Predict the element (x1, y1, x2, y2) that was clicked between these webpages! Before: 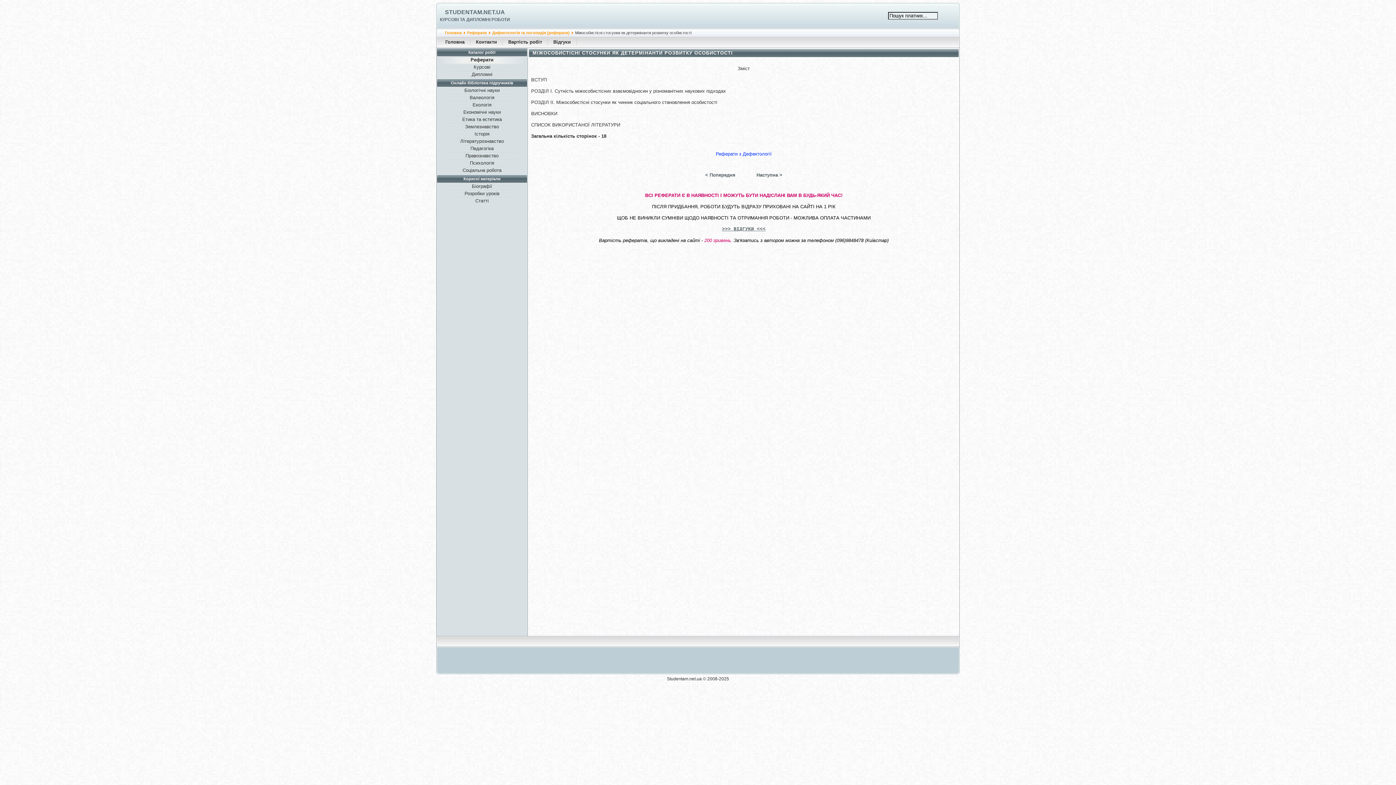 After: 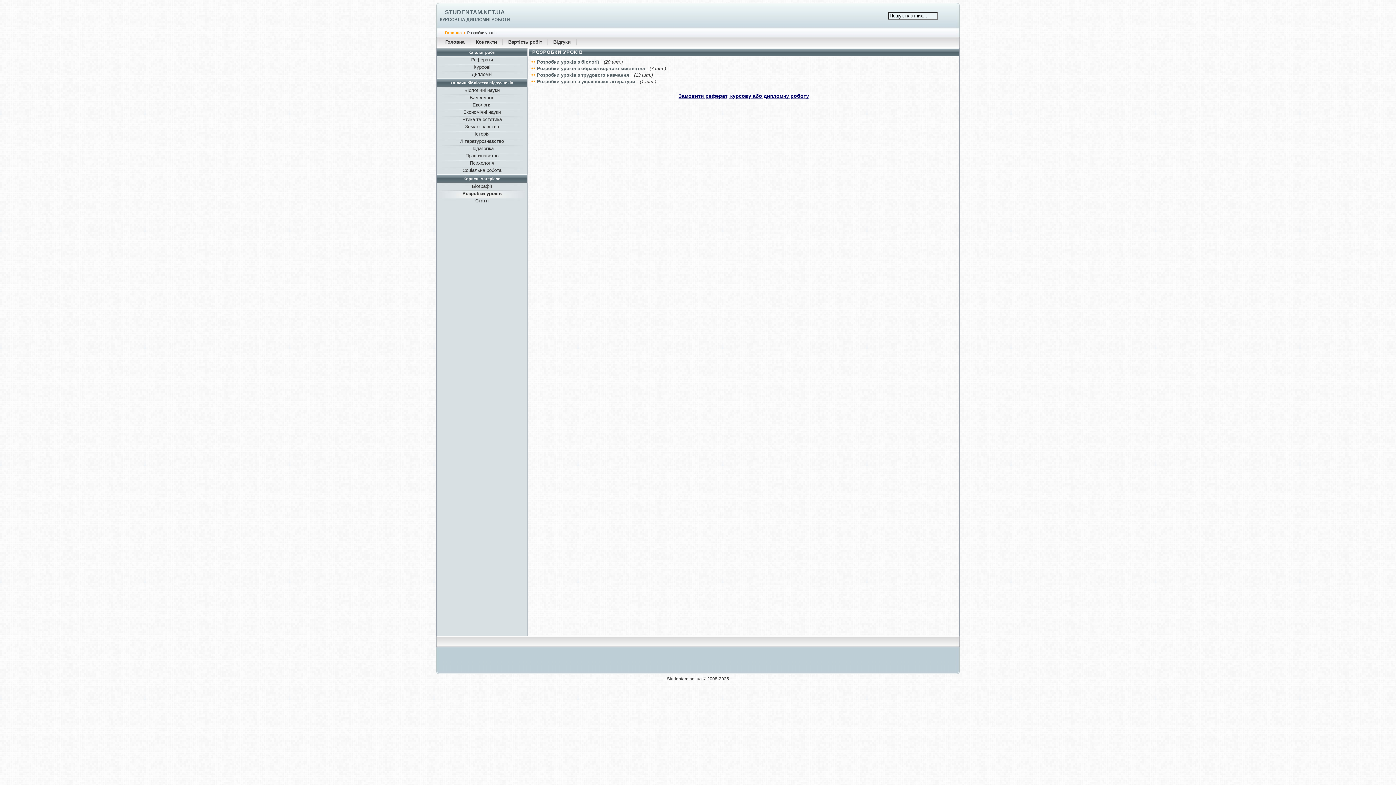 Action: bbox: (438, 190, 525, 197) label: Розробки уроків